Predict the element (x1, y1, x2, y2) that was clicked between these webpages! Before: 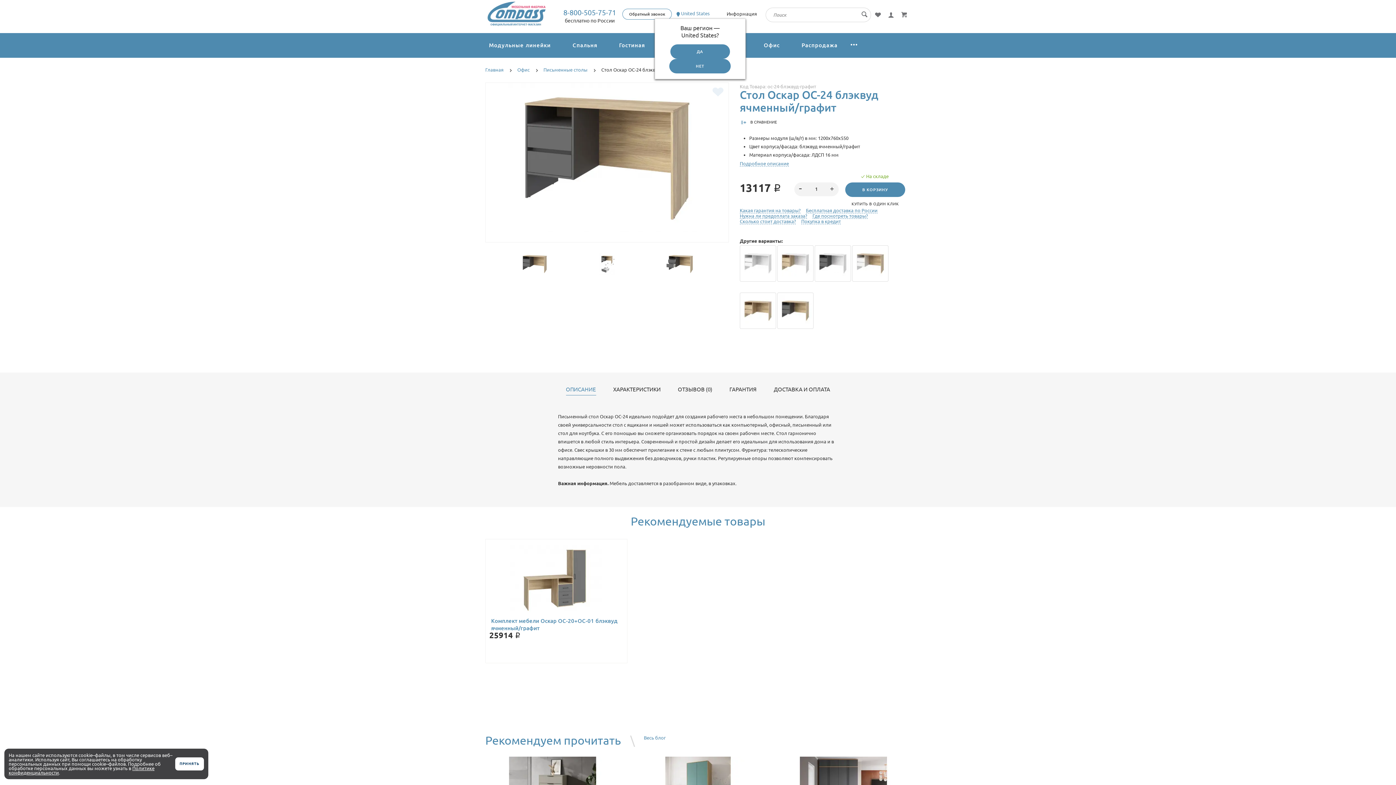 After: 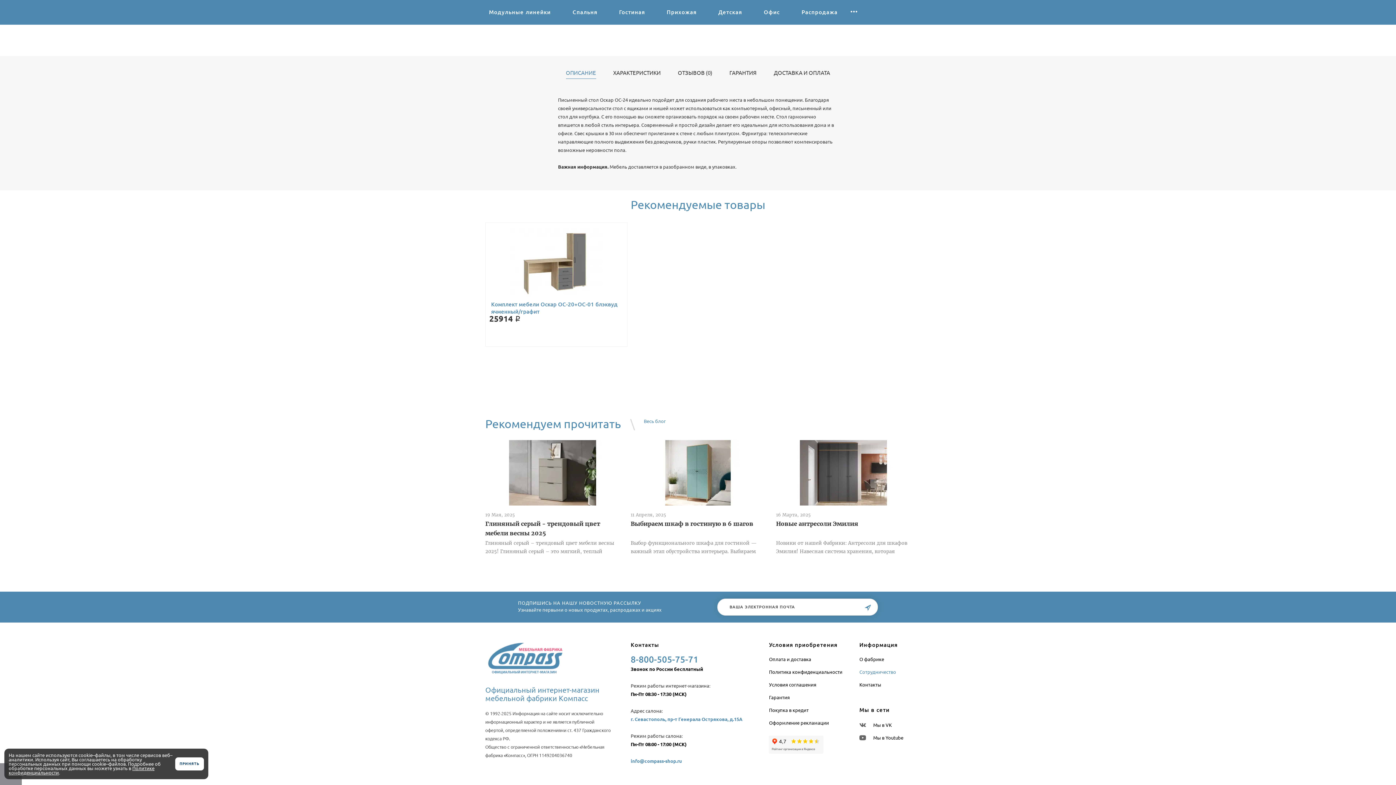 Action: bbox: (740, 161, 789, 166) label: Подробное описание